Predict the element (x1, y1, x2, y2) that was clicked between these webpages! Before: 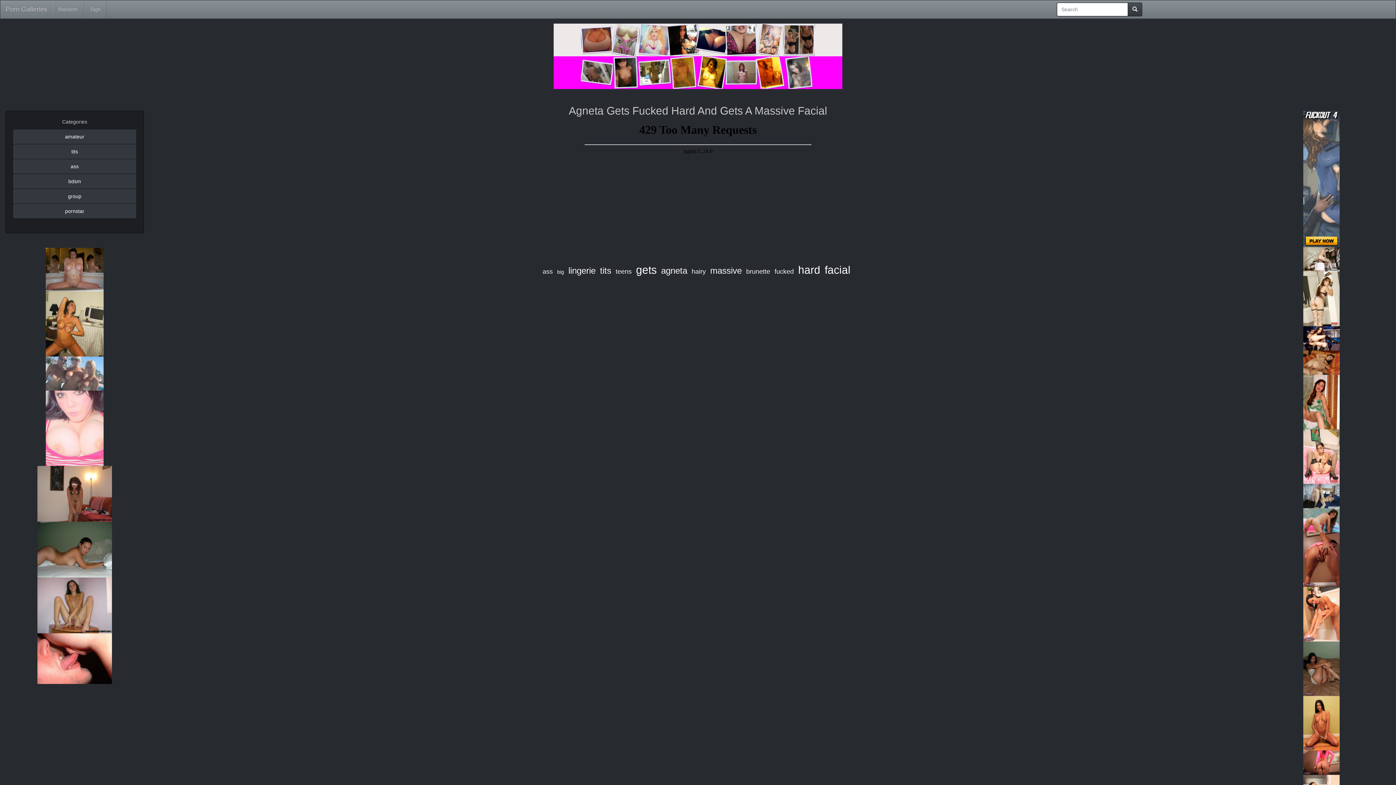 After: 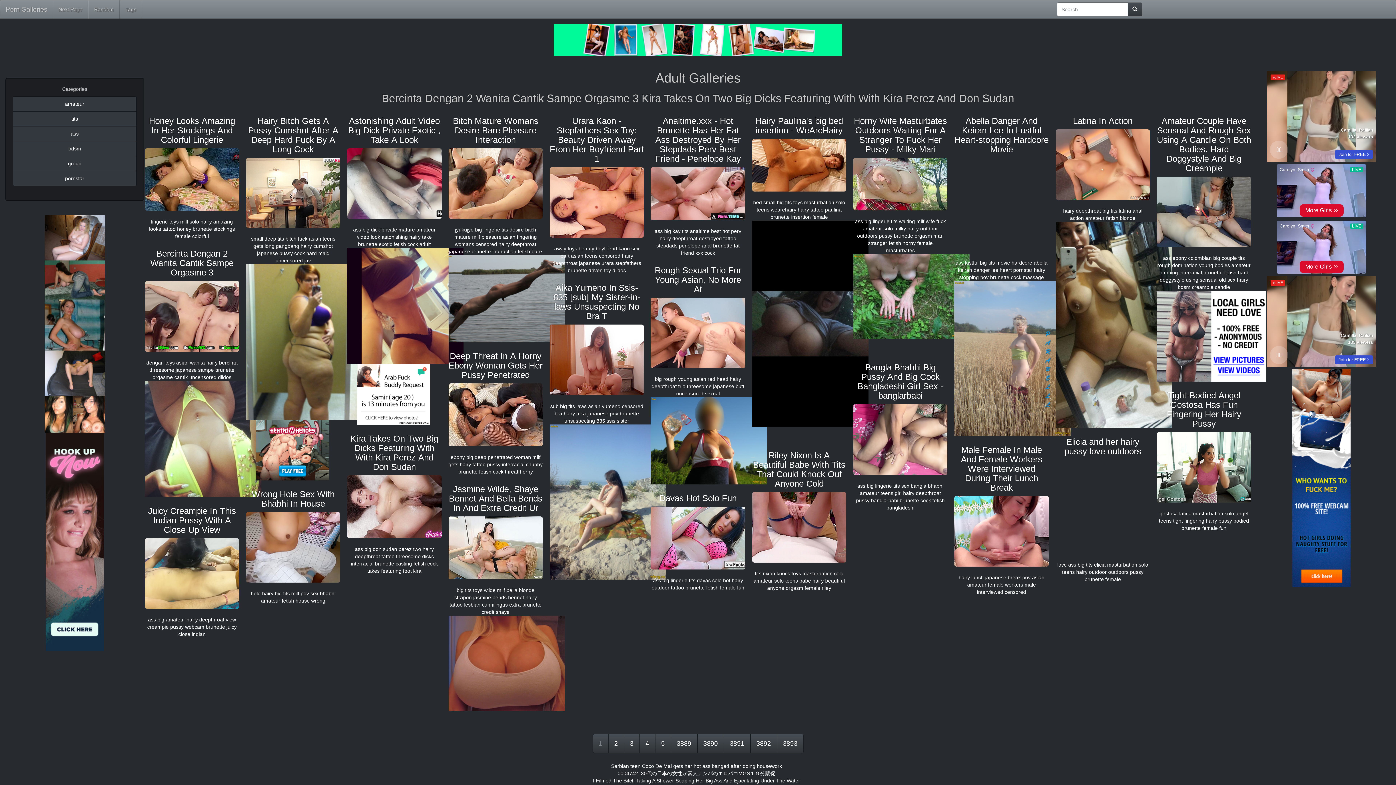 Action: label: hairy  bbox: (691, 268, 707, 274)